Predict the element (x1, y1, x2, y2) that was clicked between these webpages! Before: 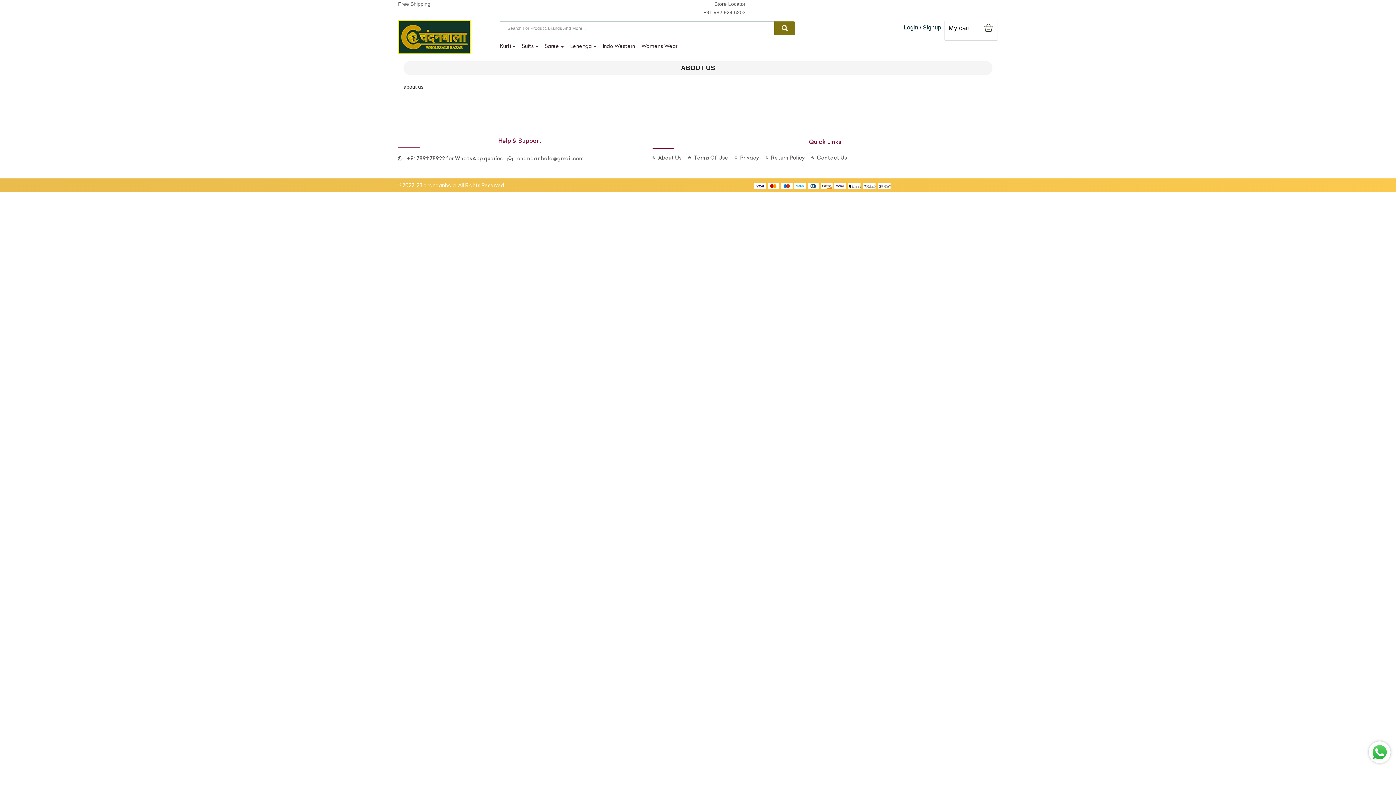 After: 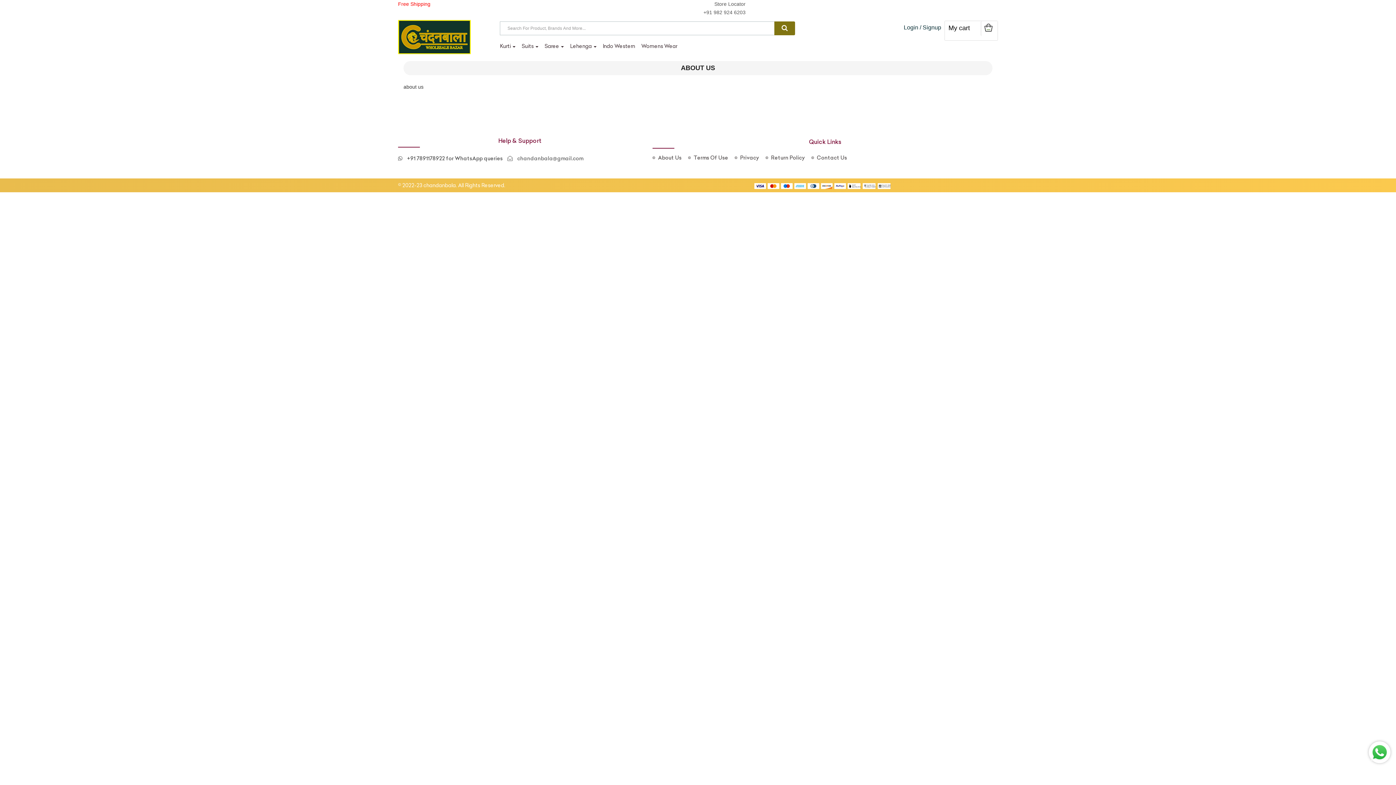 Action: bbox: (398, 1, 430, 6) label: Free Shipping